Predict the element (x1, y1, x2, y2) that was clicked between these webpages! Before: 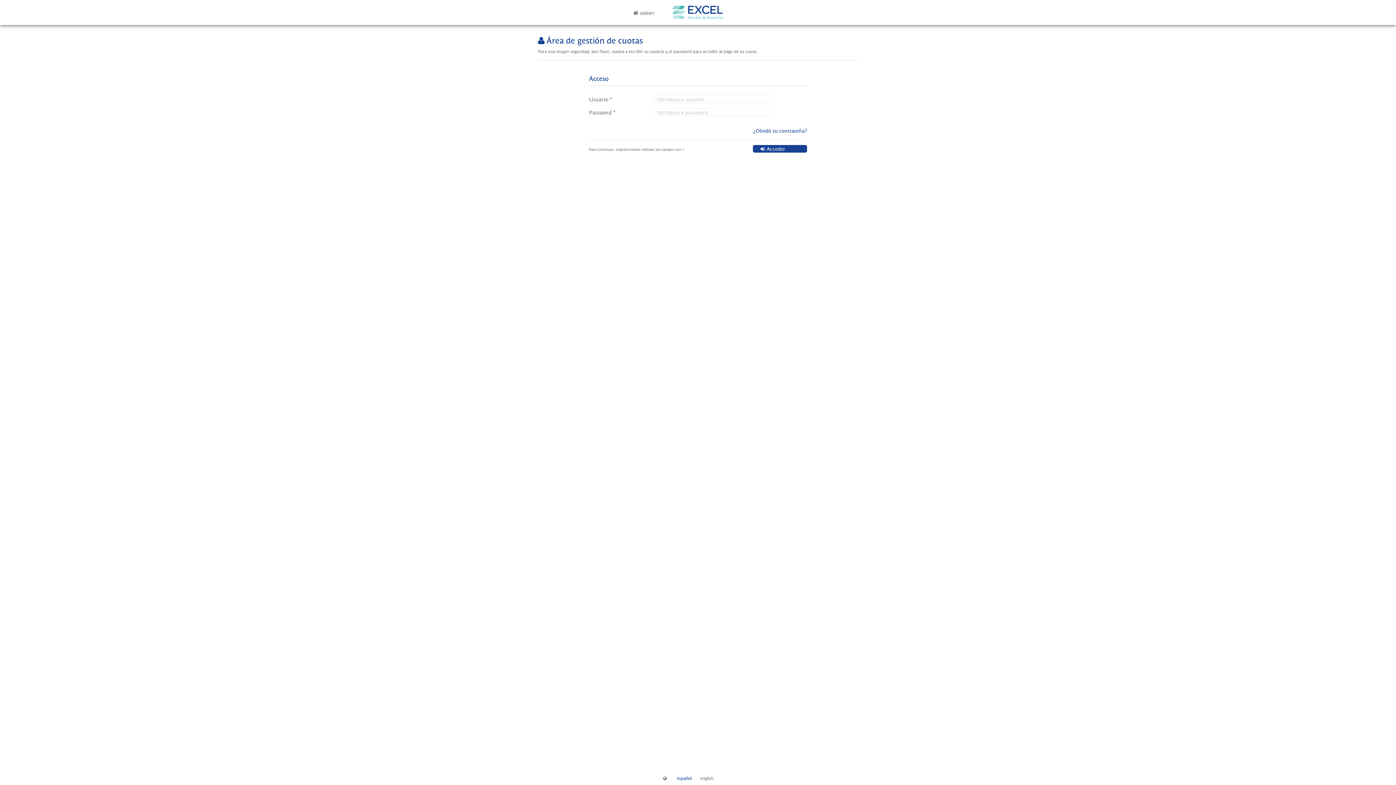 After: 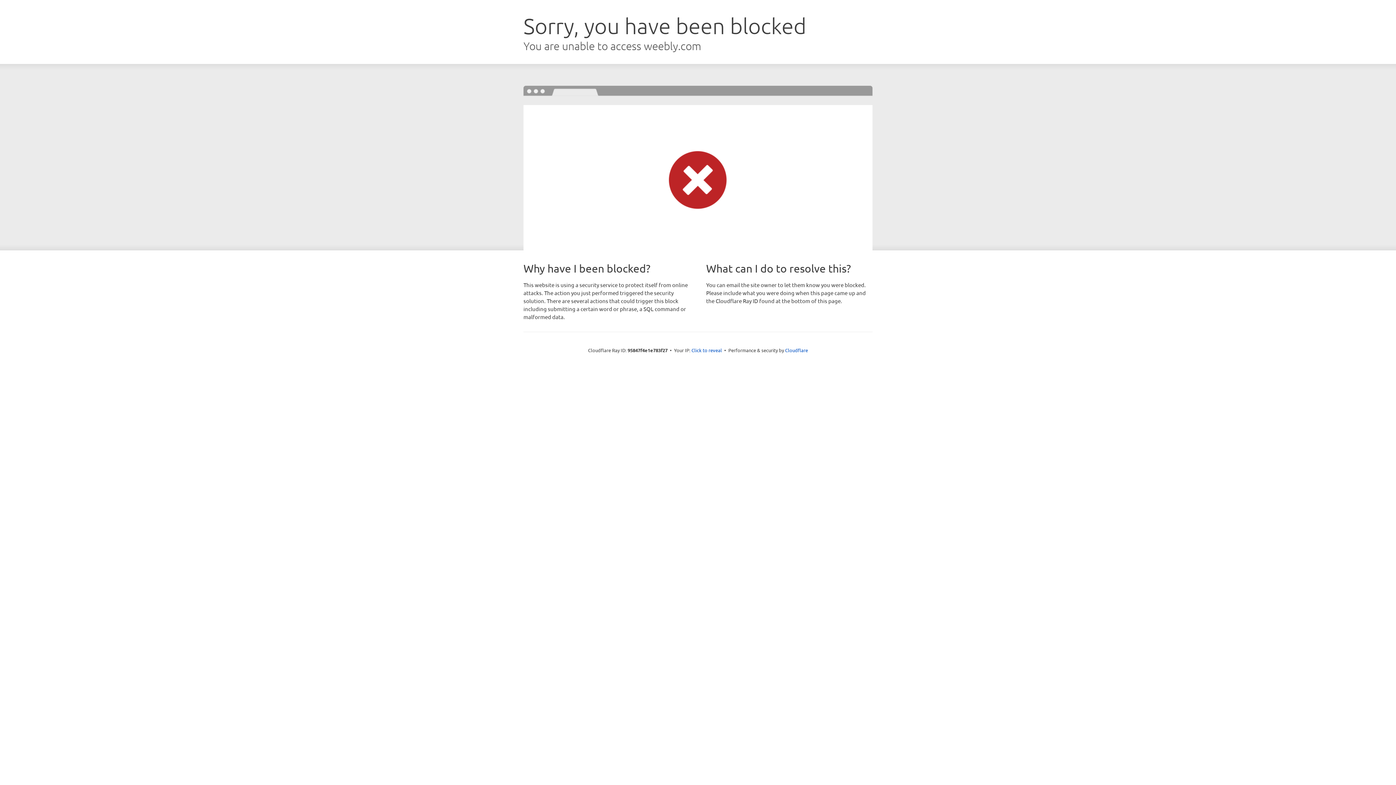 Action: label: volver bbox: (633, 8, 654, 16)